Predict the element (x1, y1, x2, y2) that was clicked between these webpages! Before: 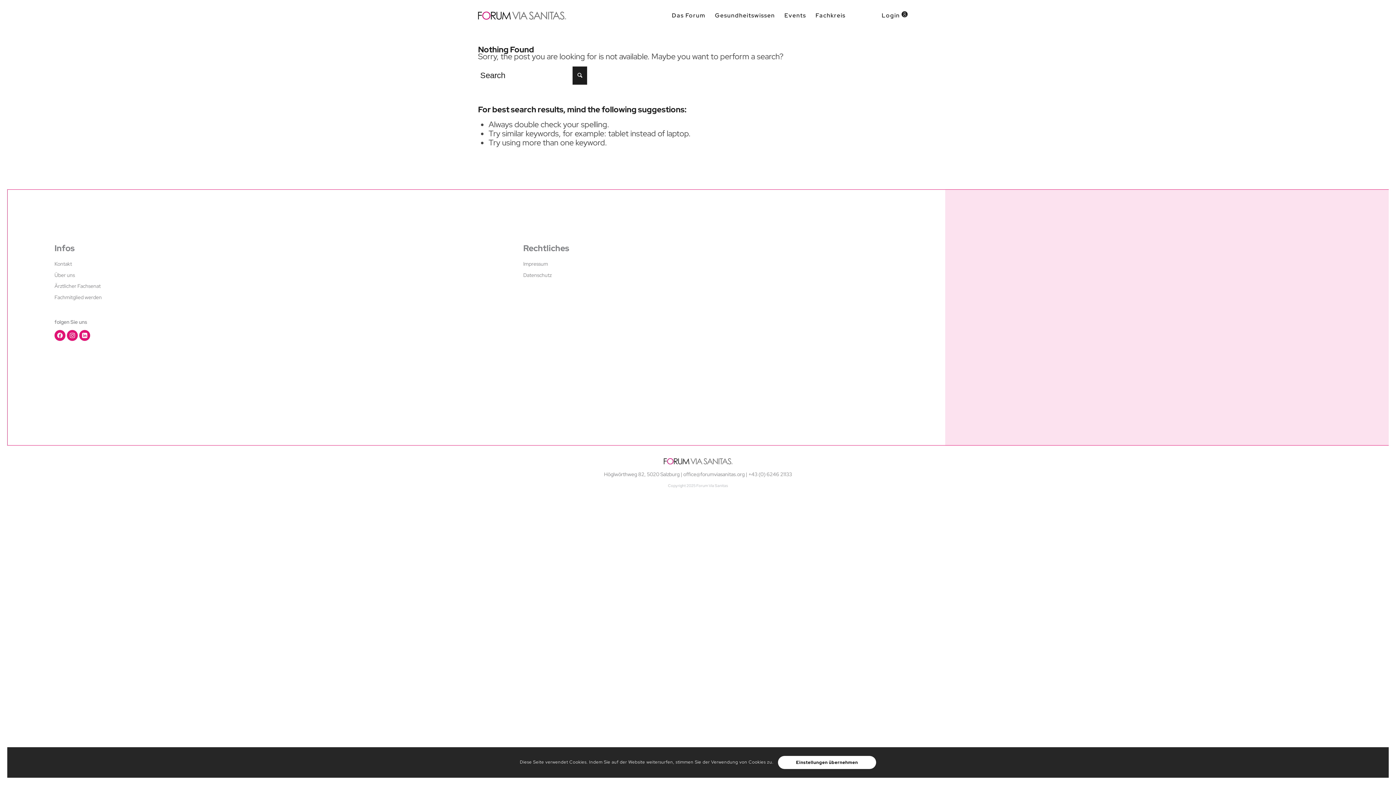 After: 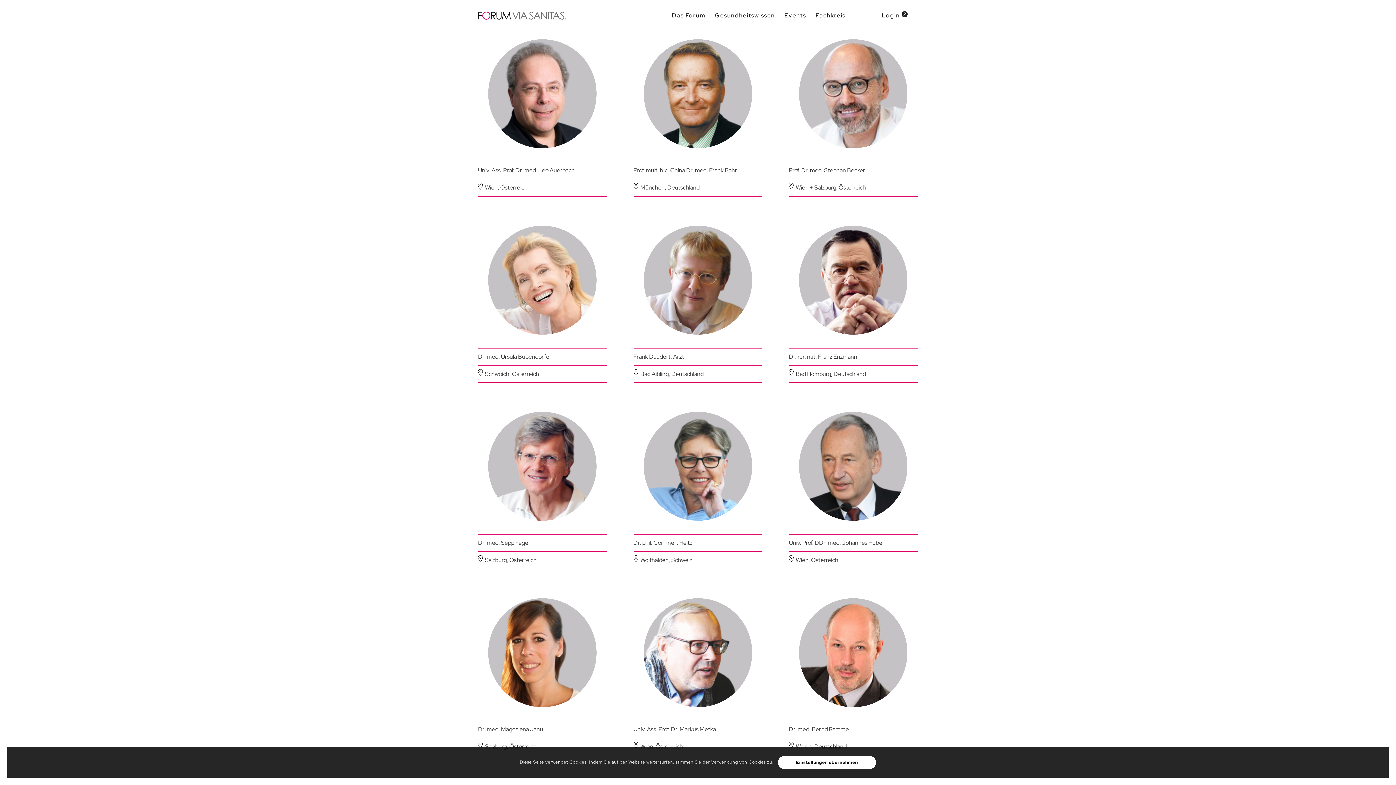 Action: bbox: (54, 283, 100, 289) label: Ärztlicher Fachsenat